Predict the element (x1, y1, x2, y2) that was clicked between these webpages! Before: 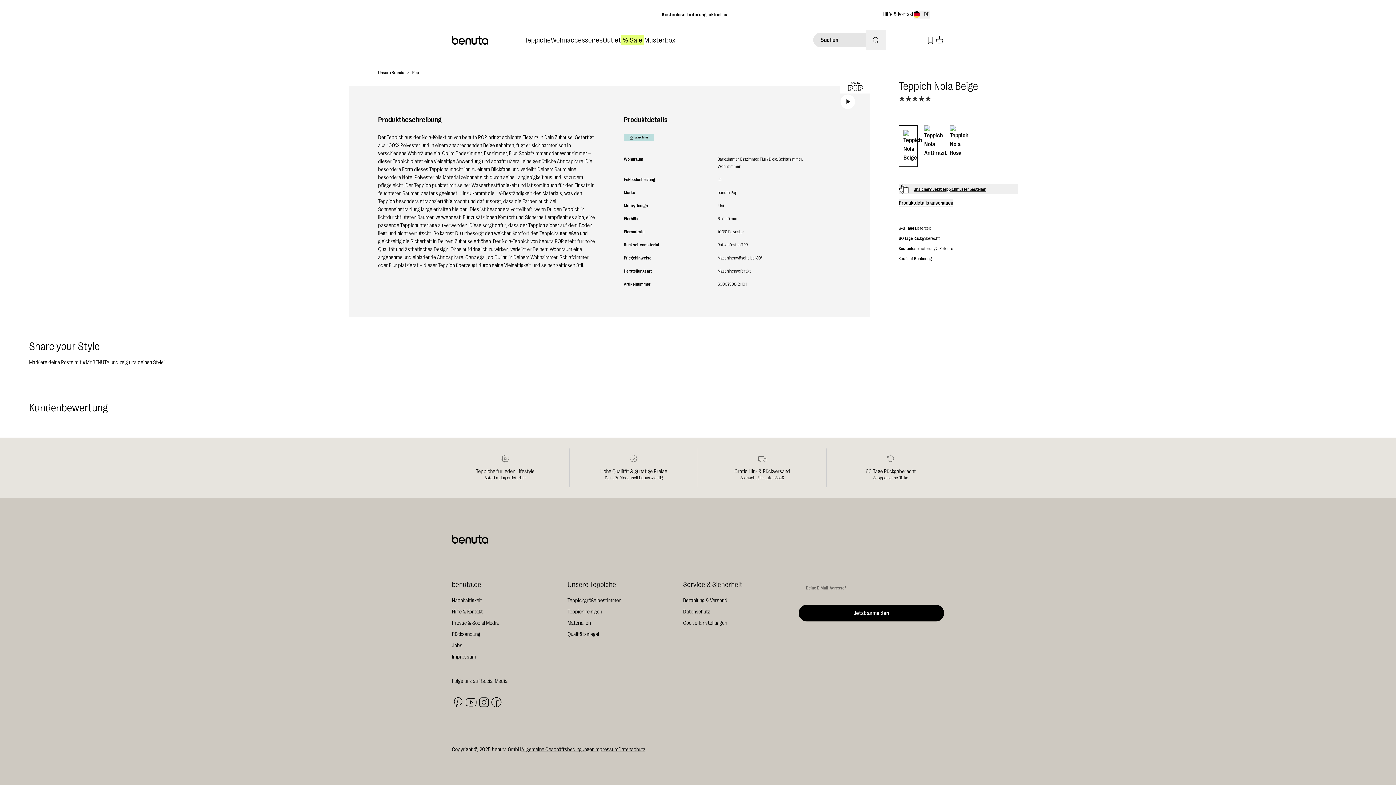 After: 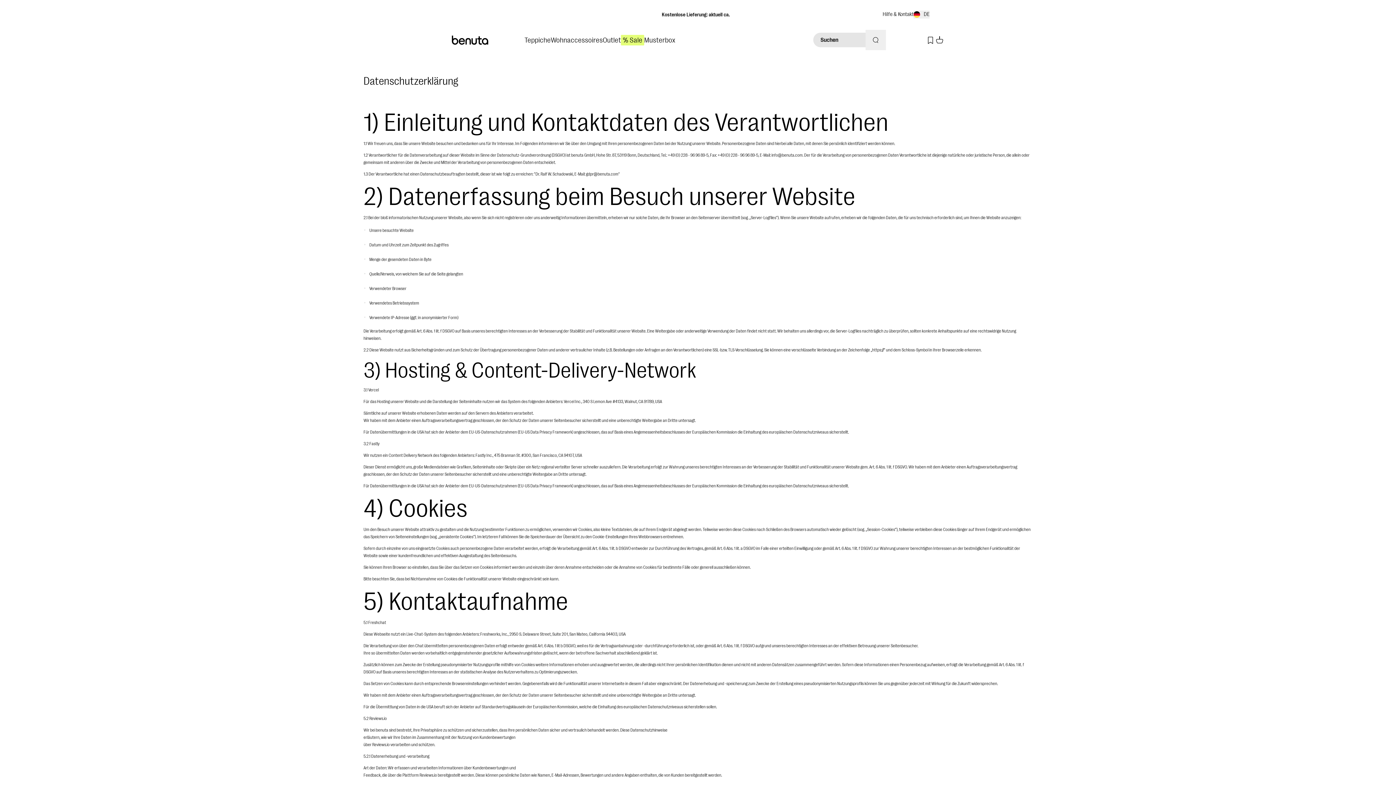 Action: label: Datenschutz bbox: (618, 746, 645, 754)